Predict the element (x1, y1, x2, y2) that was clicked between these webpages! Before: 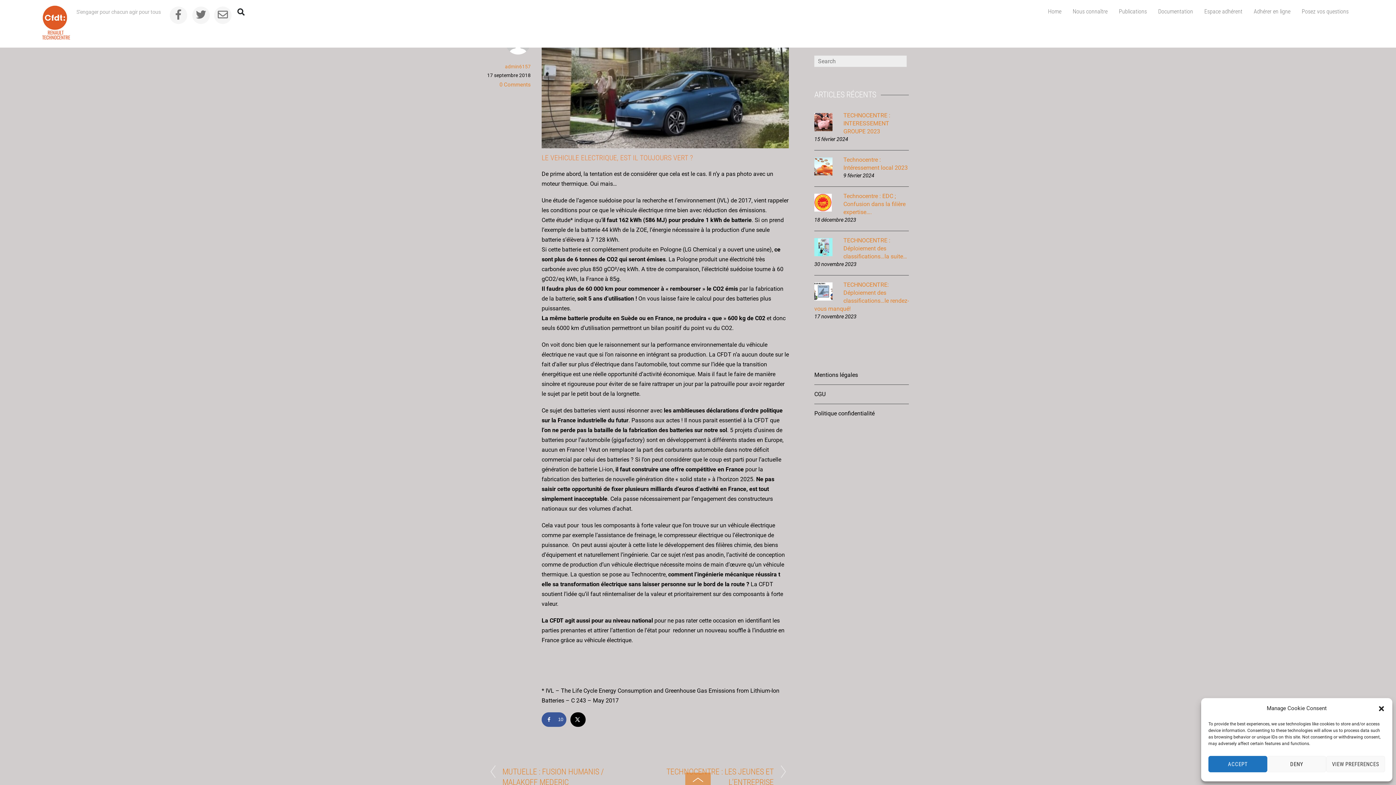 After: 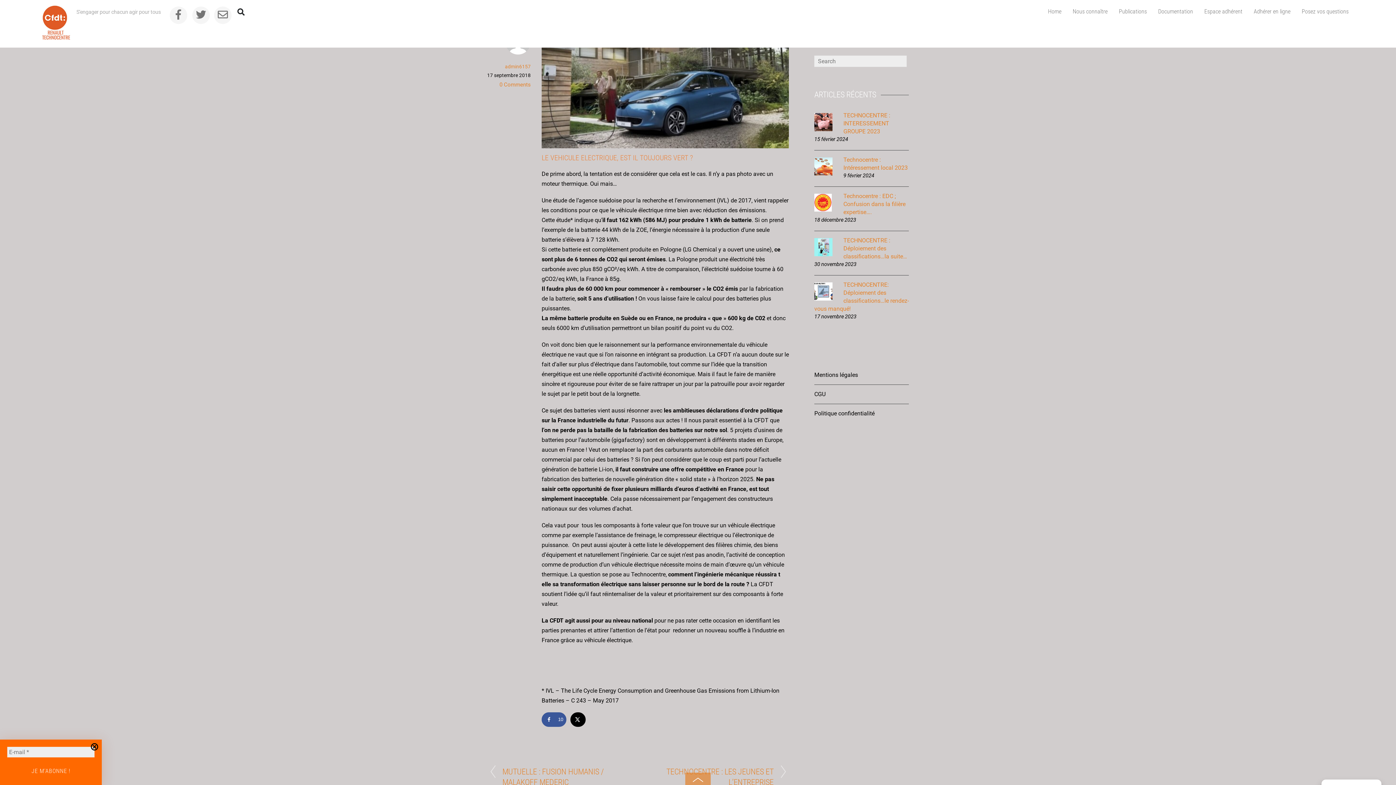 Action: bbox: (1378, 705, 1385, 712) label: Fermer la boîte de dialogue